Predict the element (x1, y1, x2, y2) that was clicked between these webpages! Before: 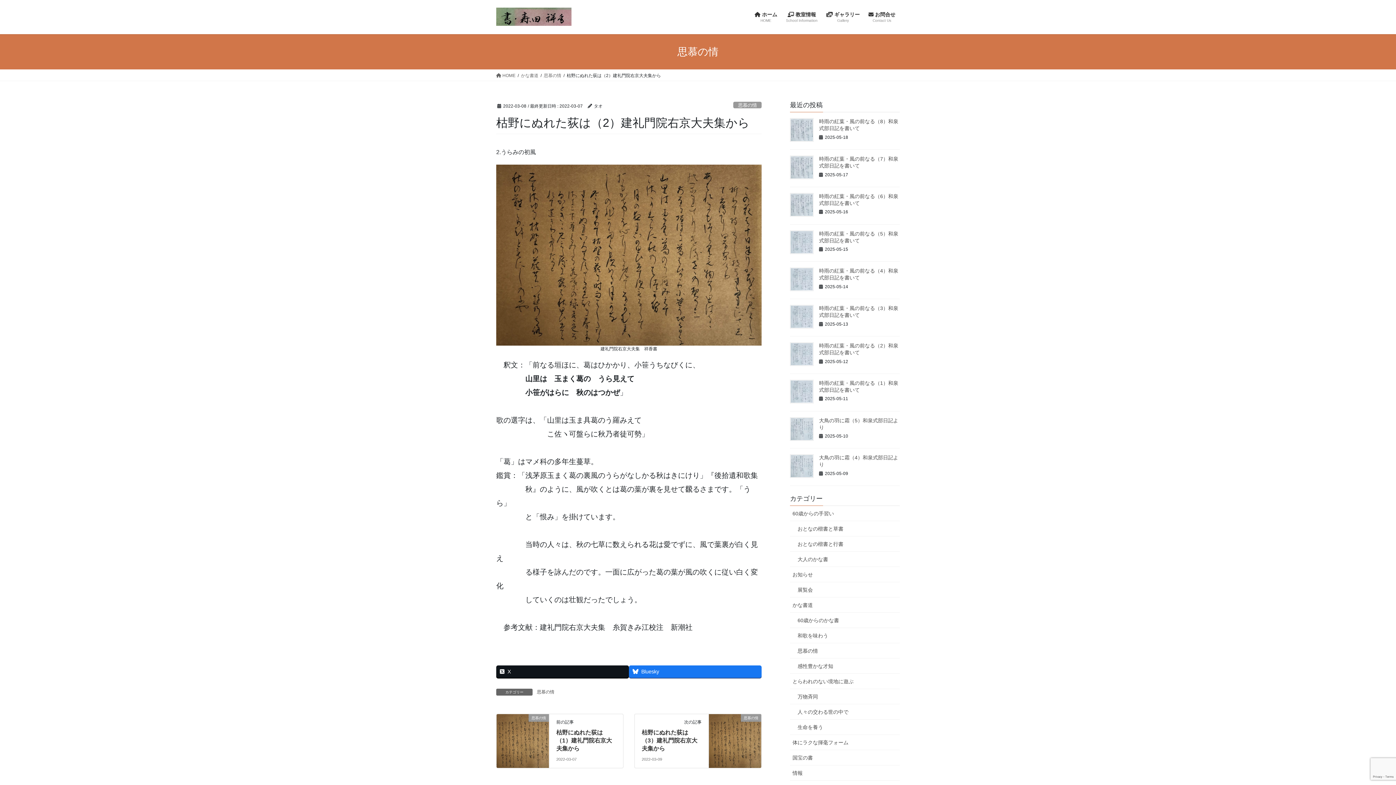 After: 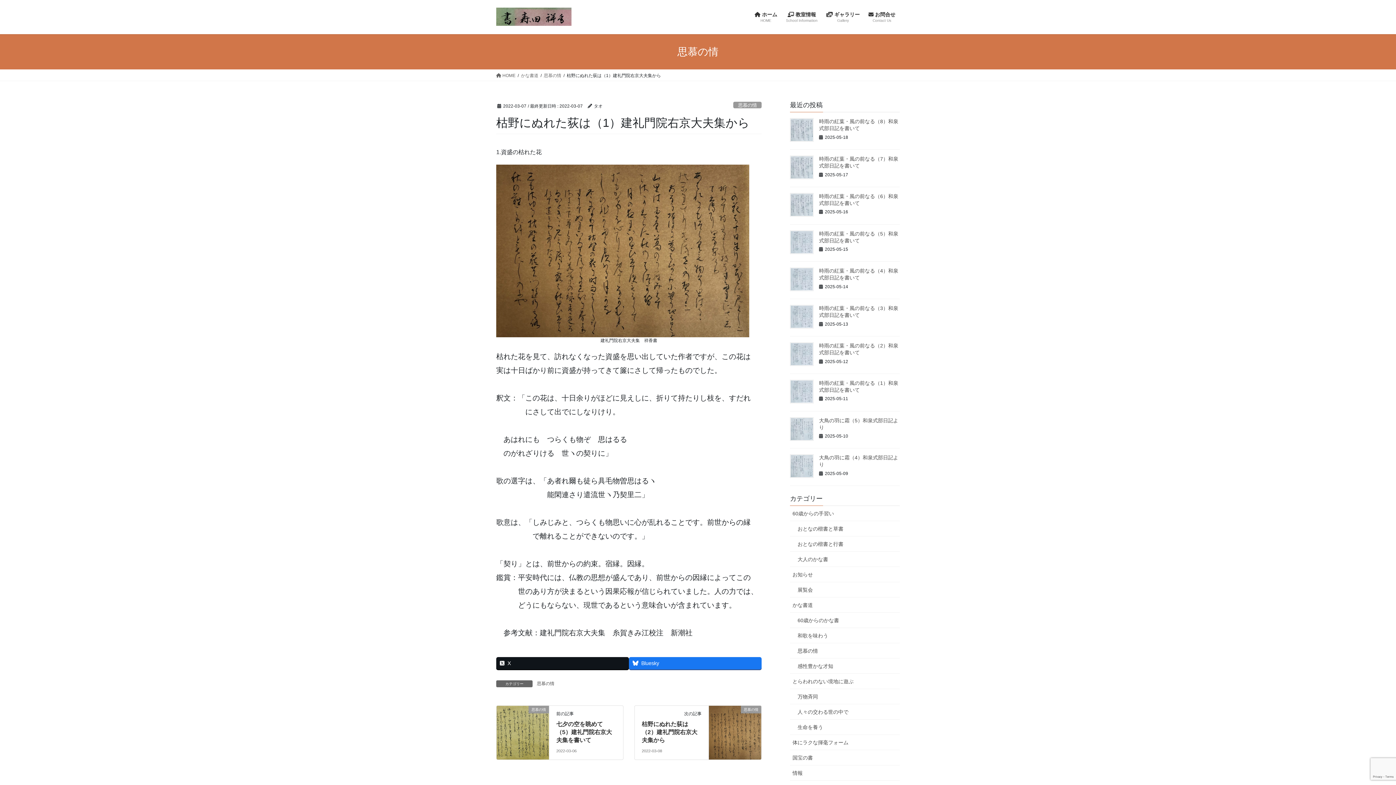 Action: bbox: (496, 729, 549, 735) label: 思慕の情